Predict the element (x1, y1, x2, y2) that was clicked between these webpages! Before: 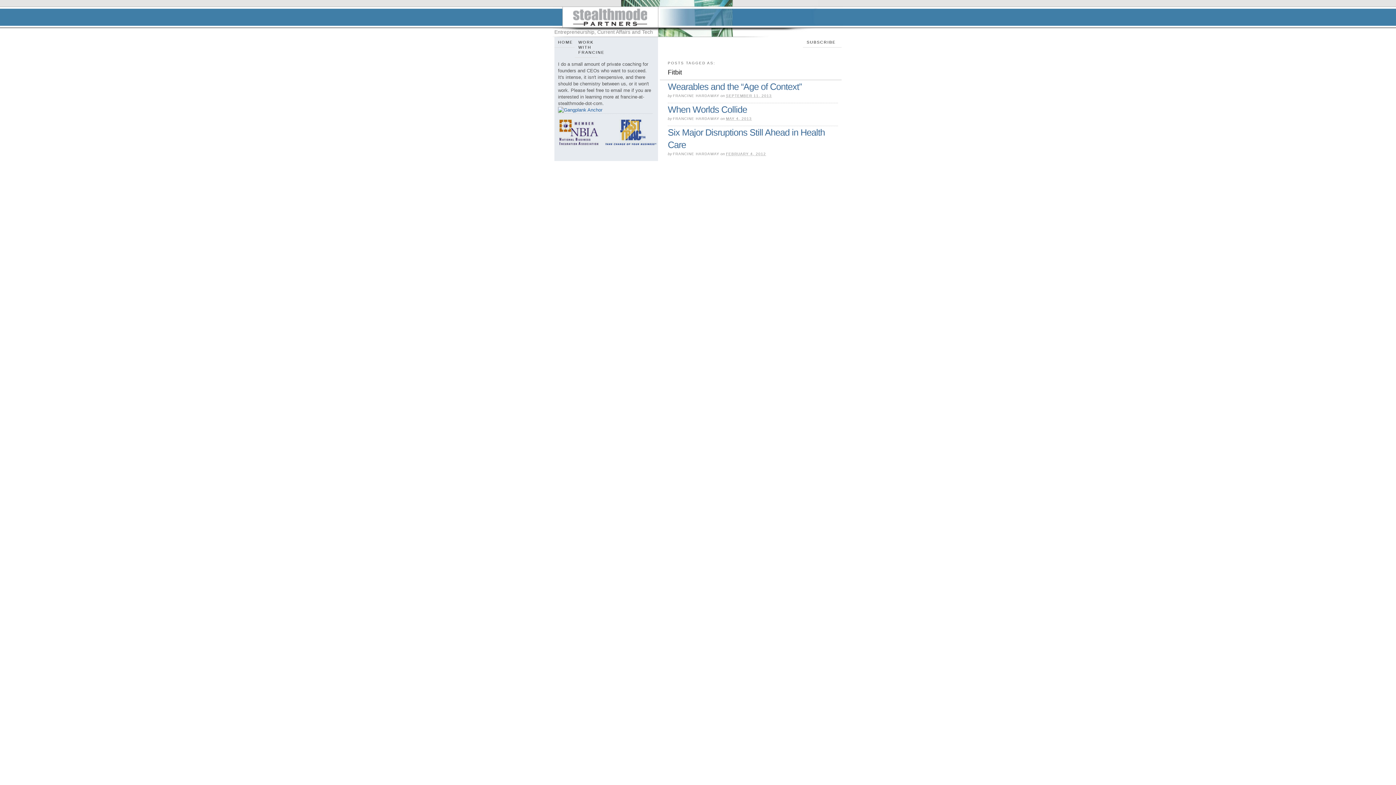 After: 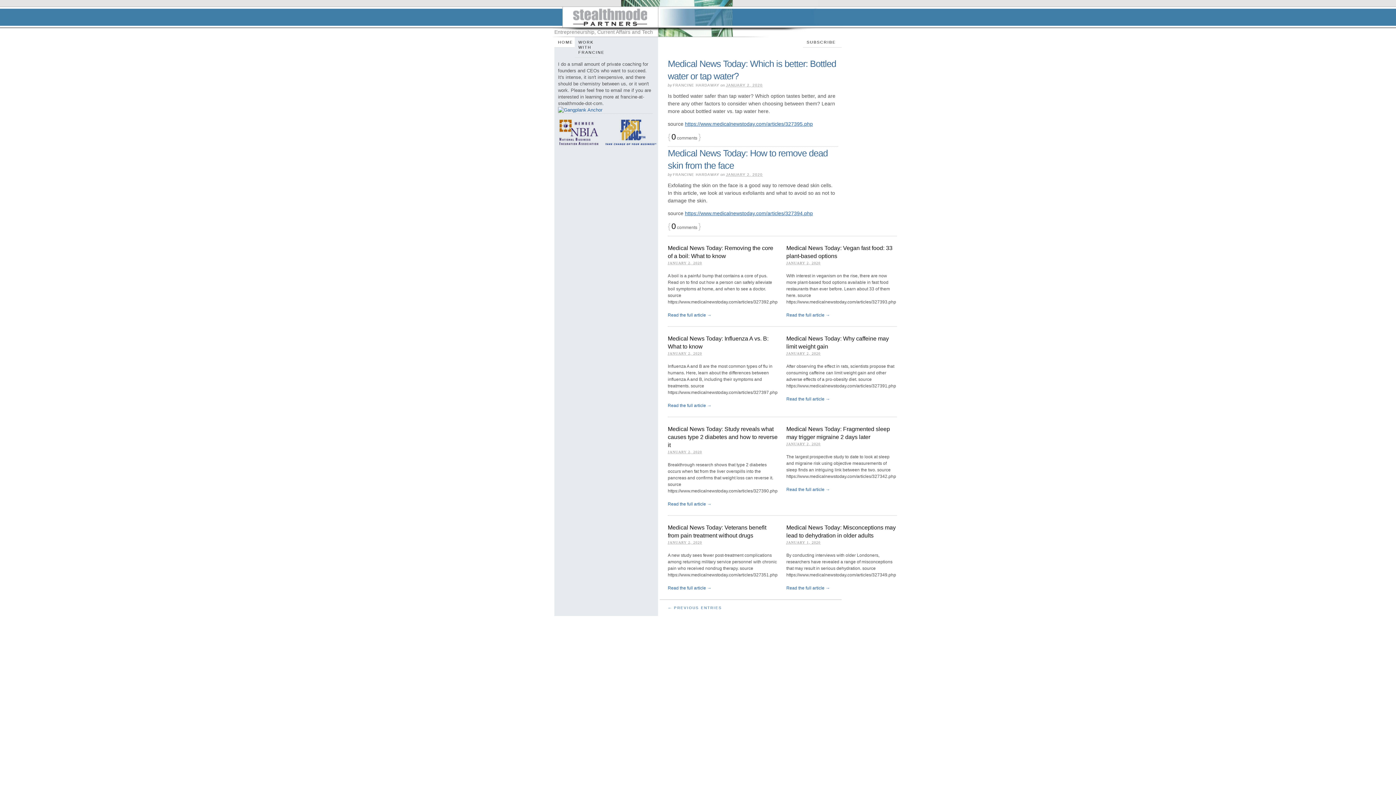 Action: label: HOME bbox: (554, 37, 574, 47)